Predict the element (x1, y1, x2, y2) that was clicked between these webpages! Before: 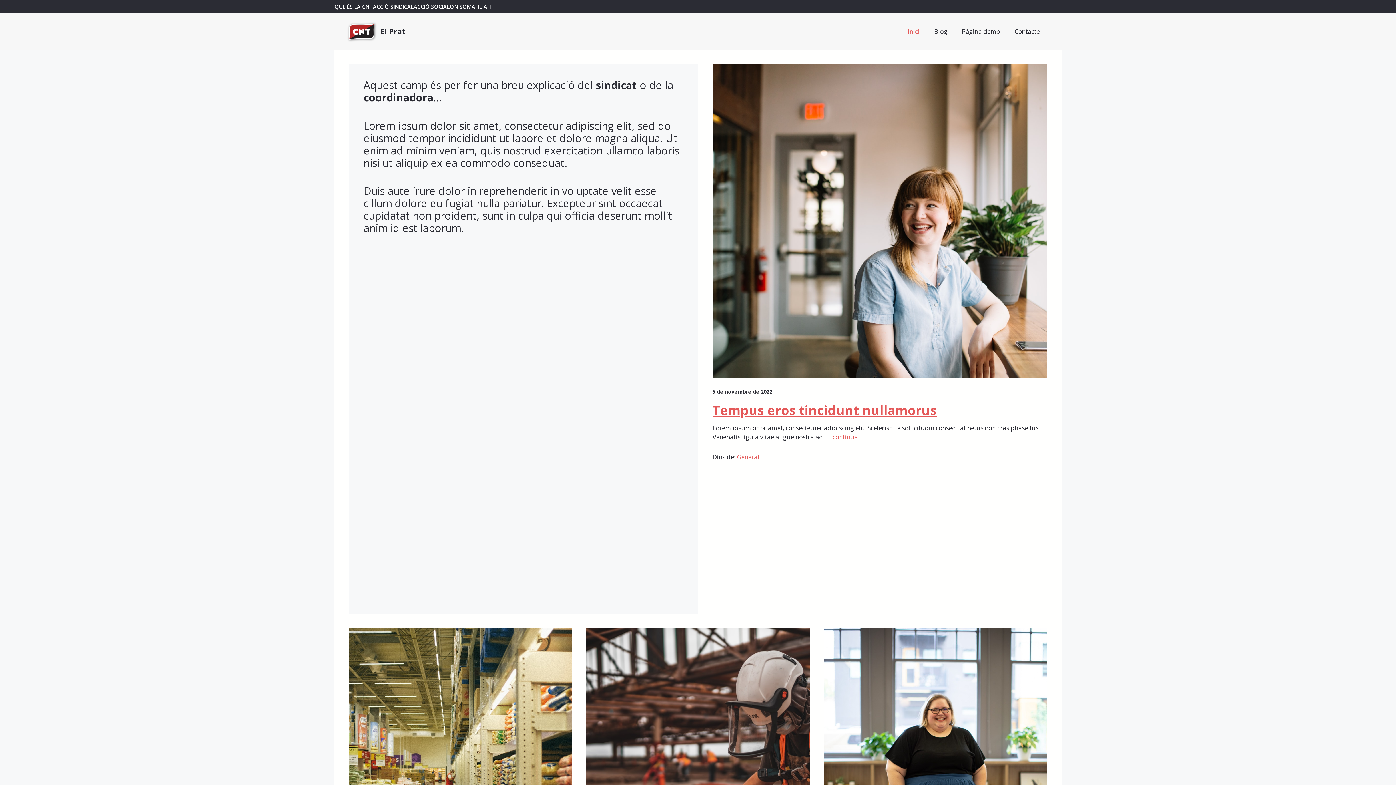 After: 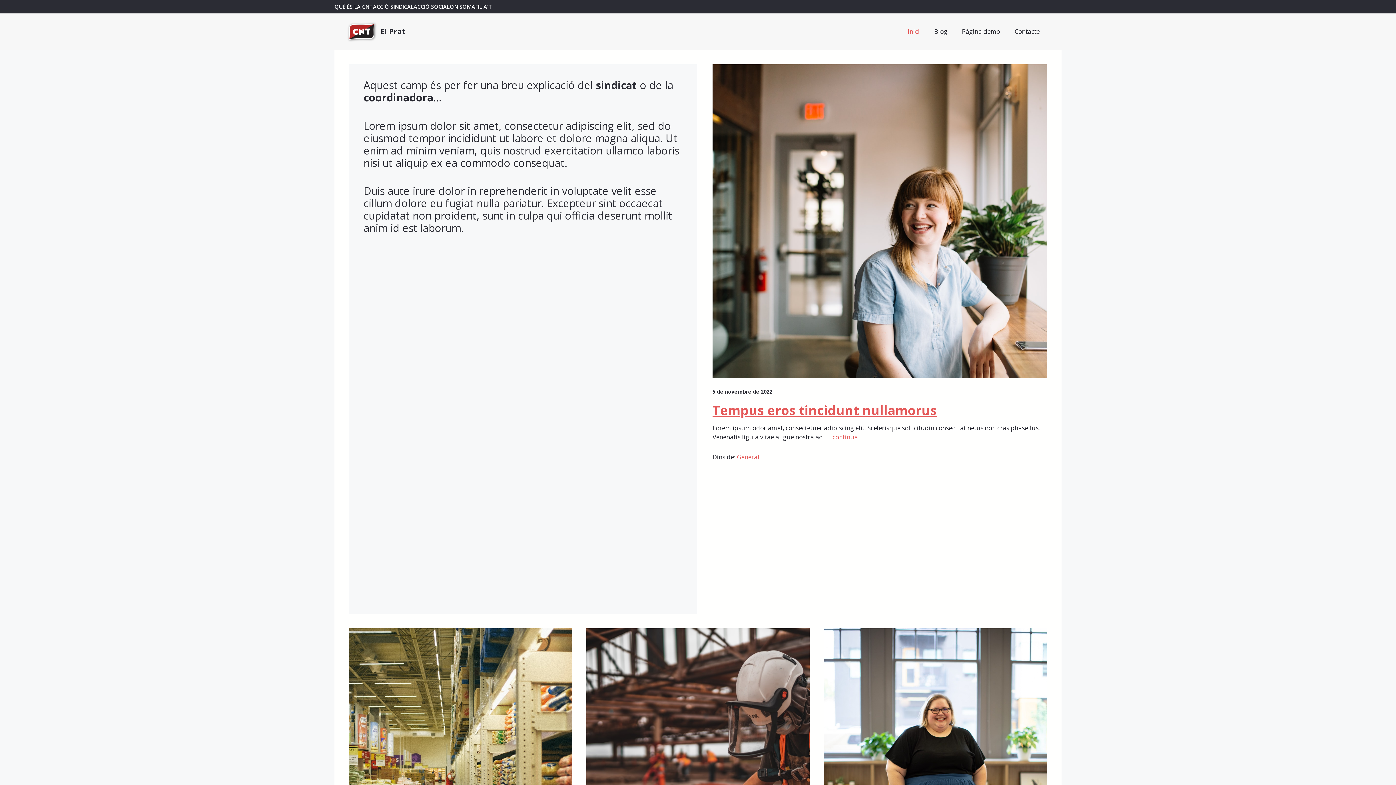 Action: bbox: (373, 3, 398, 10) label: ACCIÓ SIN